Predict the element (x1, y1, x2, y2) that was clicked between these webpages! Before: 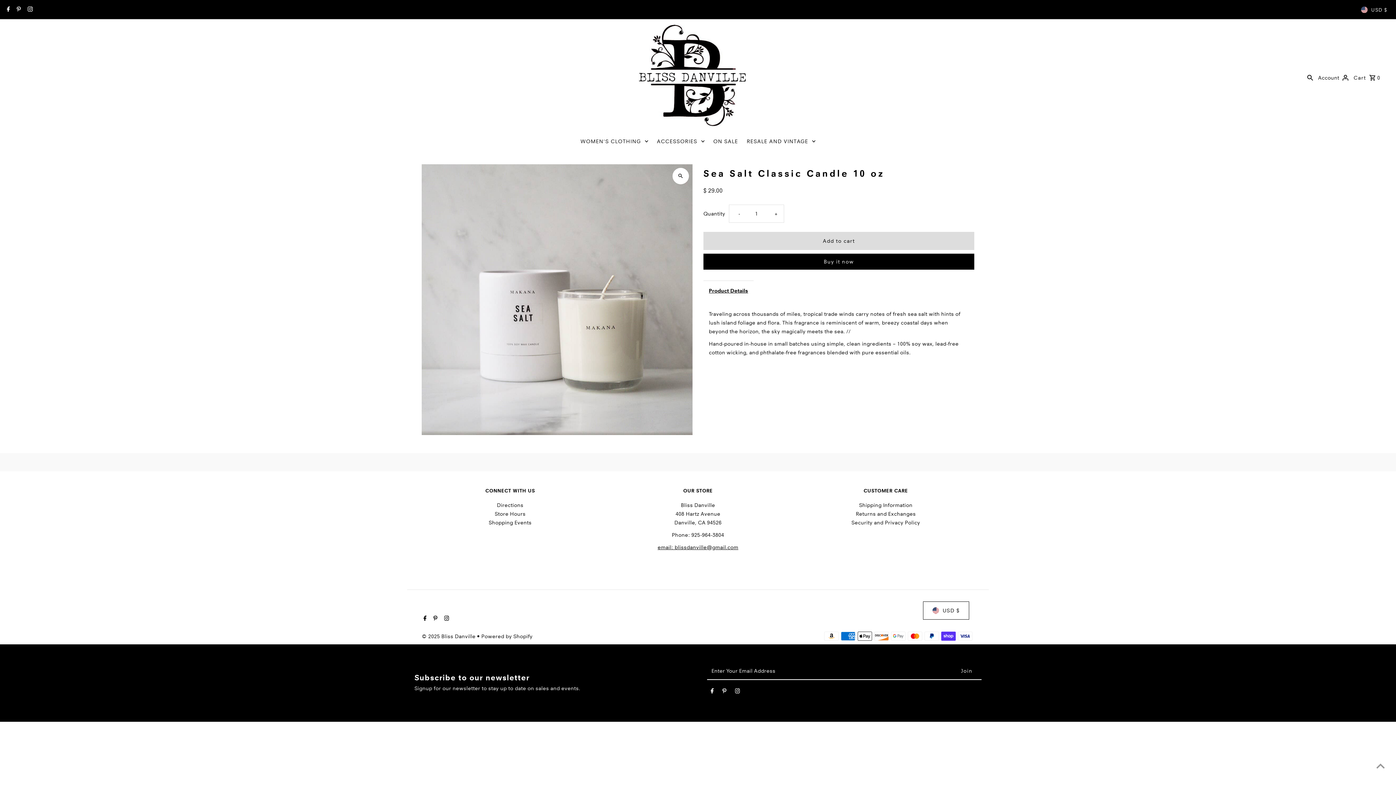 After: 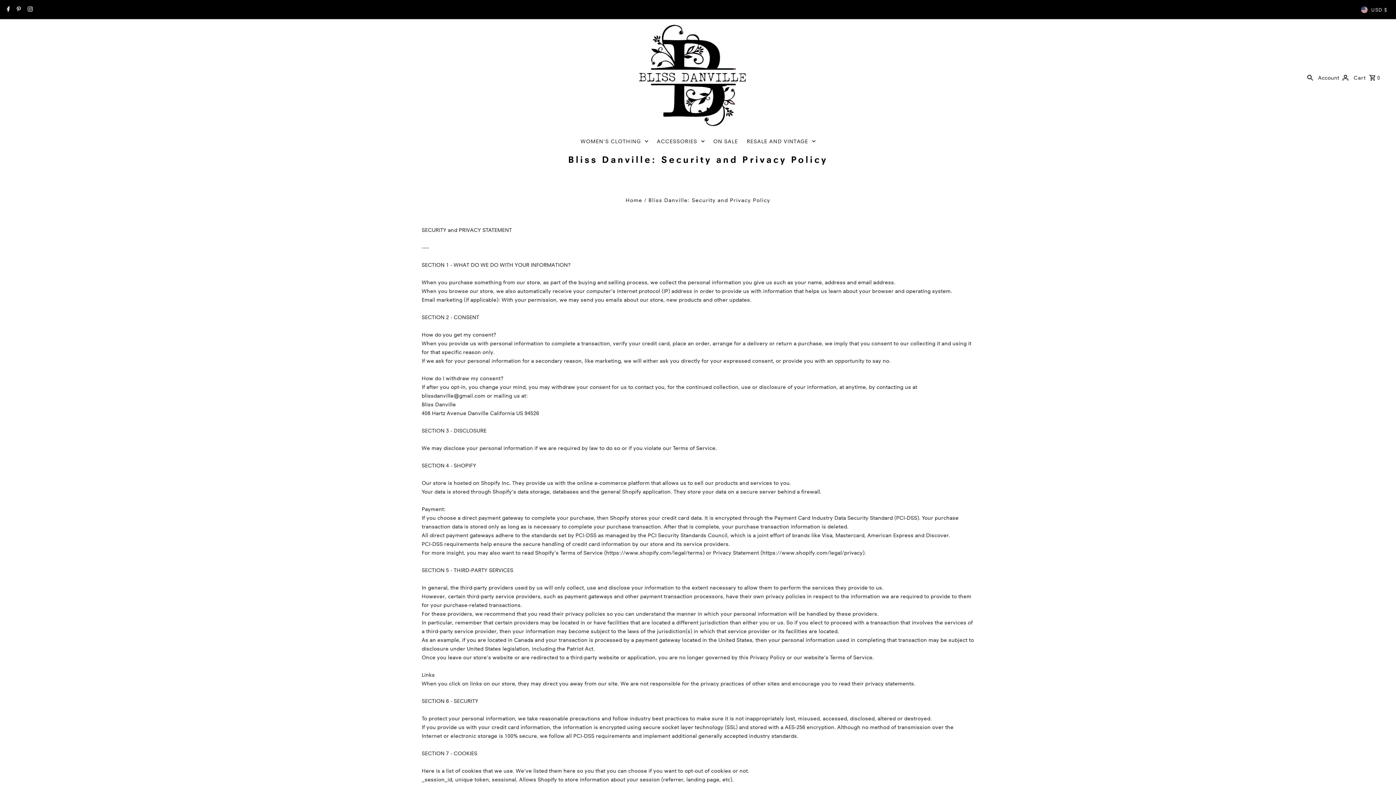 Action: bbox: (851, 519, 920, 526) label: Security and Privacy Policy